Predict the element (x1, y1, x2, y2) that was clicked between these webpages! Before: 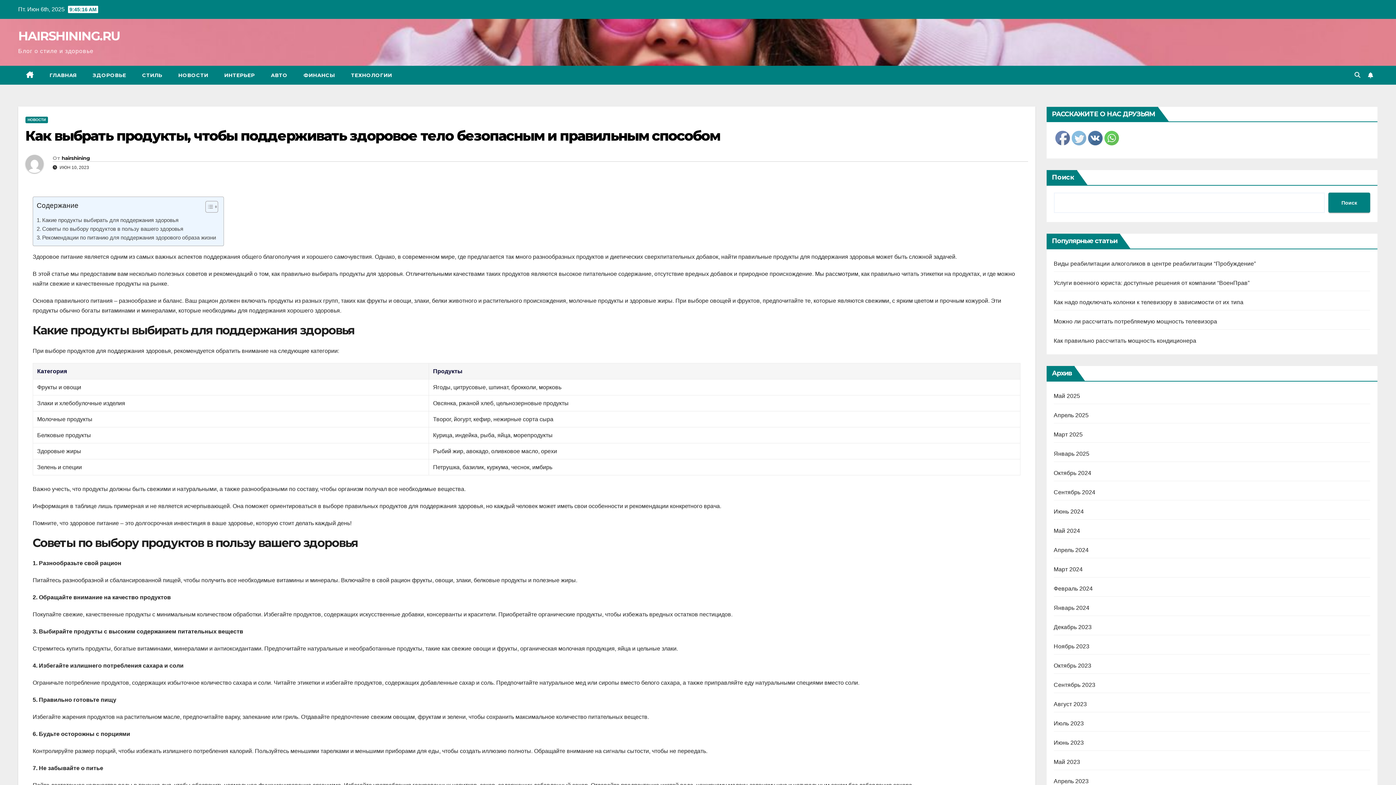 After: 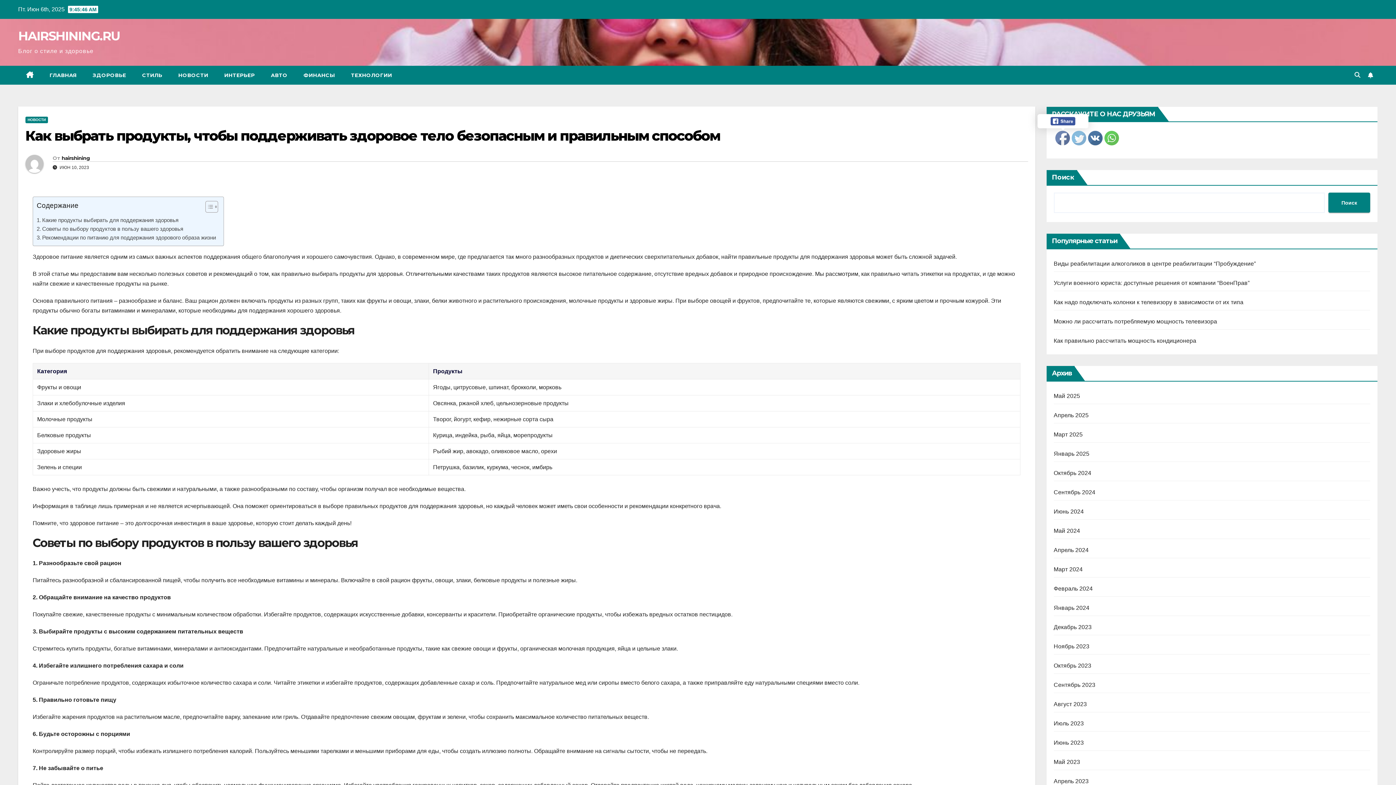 Action: bbox: (1055, 131, 1070, 145)